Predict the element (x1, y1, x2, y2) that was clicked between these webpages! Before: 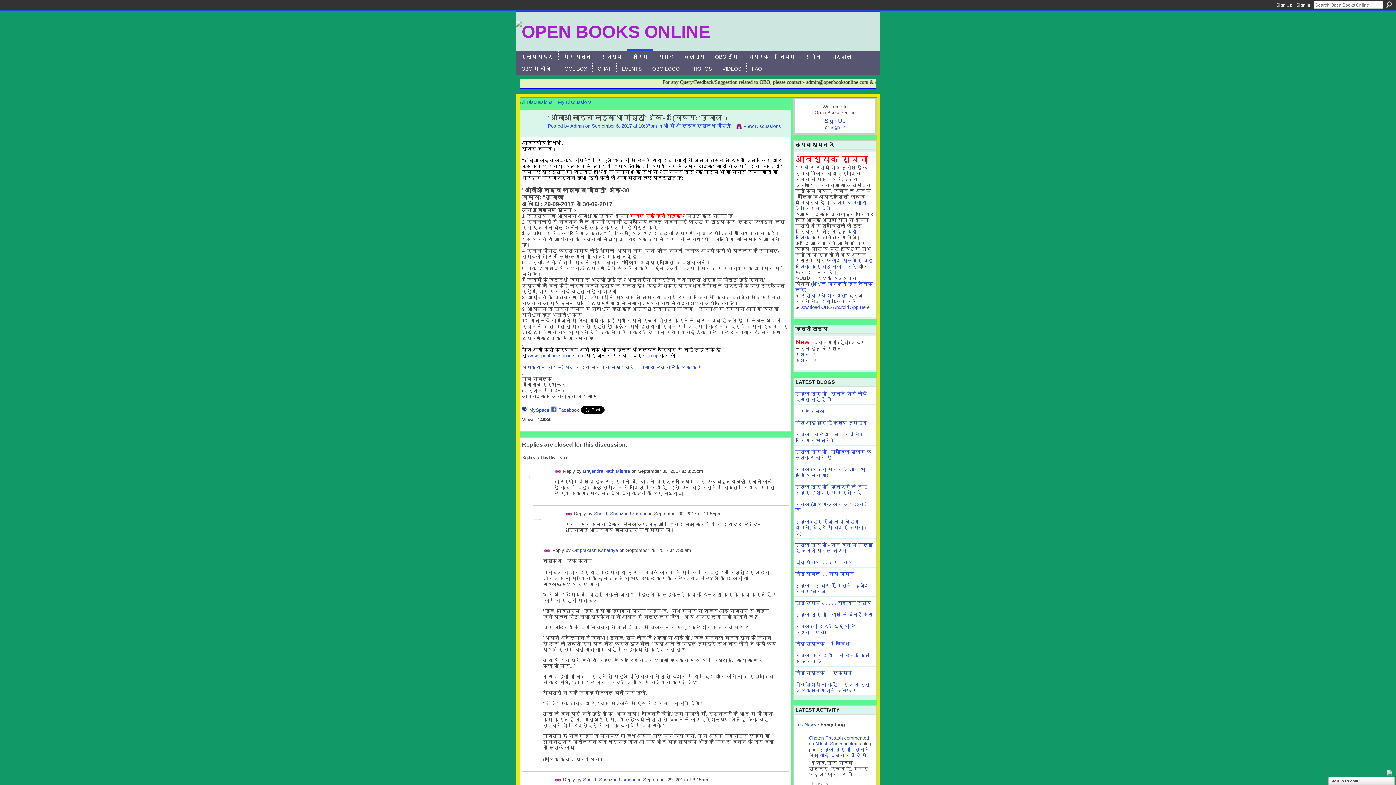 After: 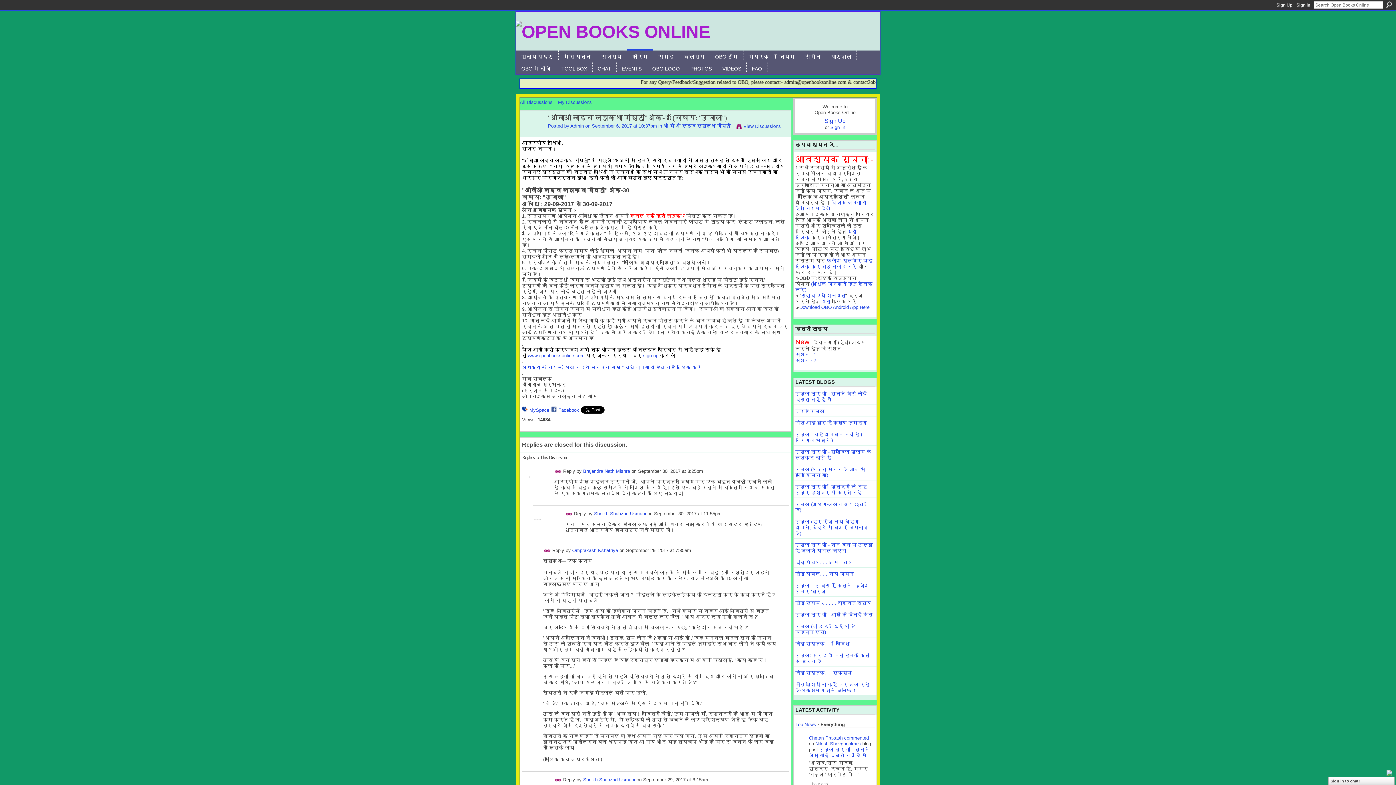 Action: bbox: (544, 547, 550, 554) label: Permalink